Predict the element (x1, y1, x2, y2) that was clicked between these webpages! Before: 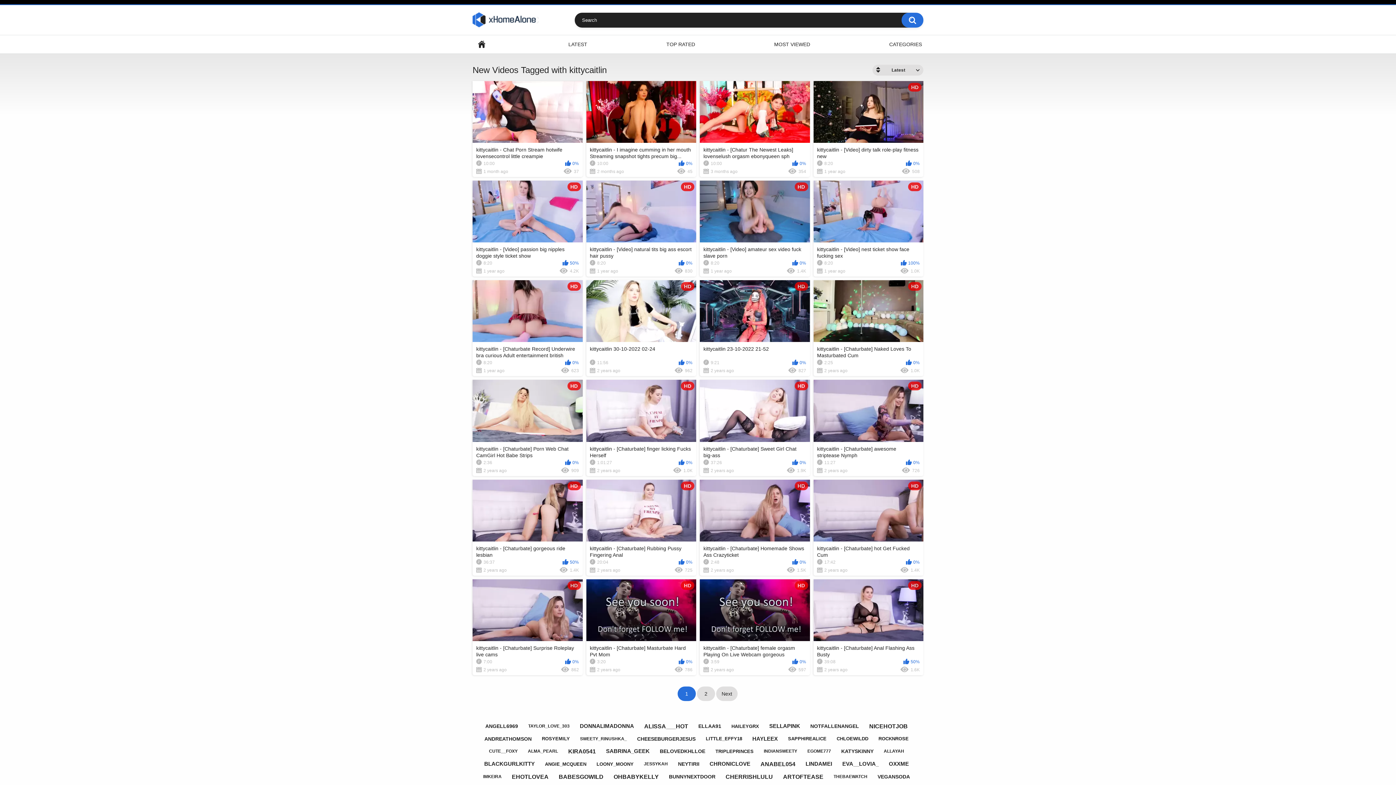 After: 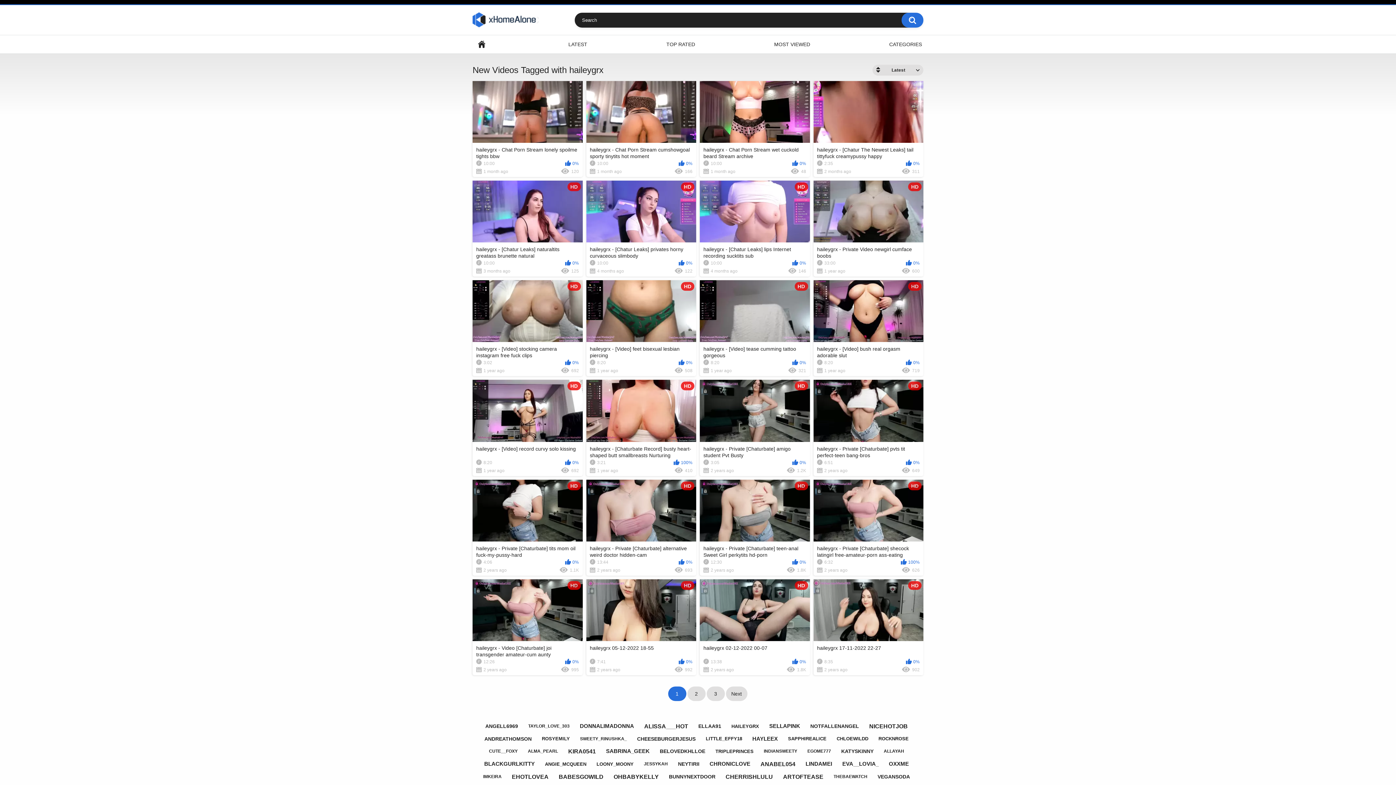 Action: bbox: (728, 721, 762, 732) label: HAILEYGRX